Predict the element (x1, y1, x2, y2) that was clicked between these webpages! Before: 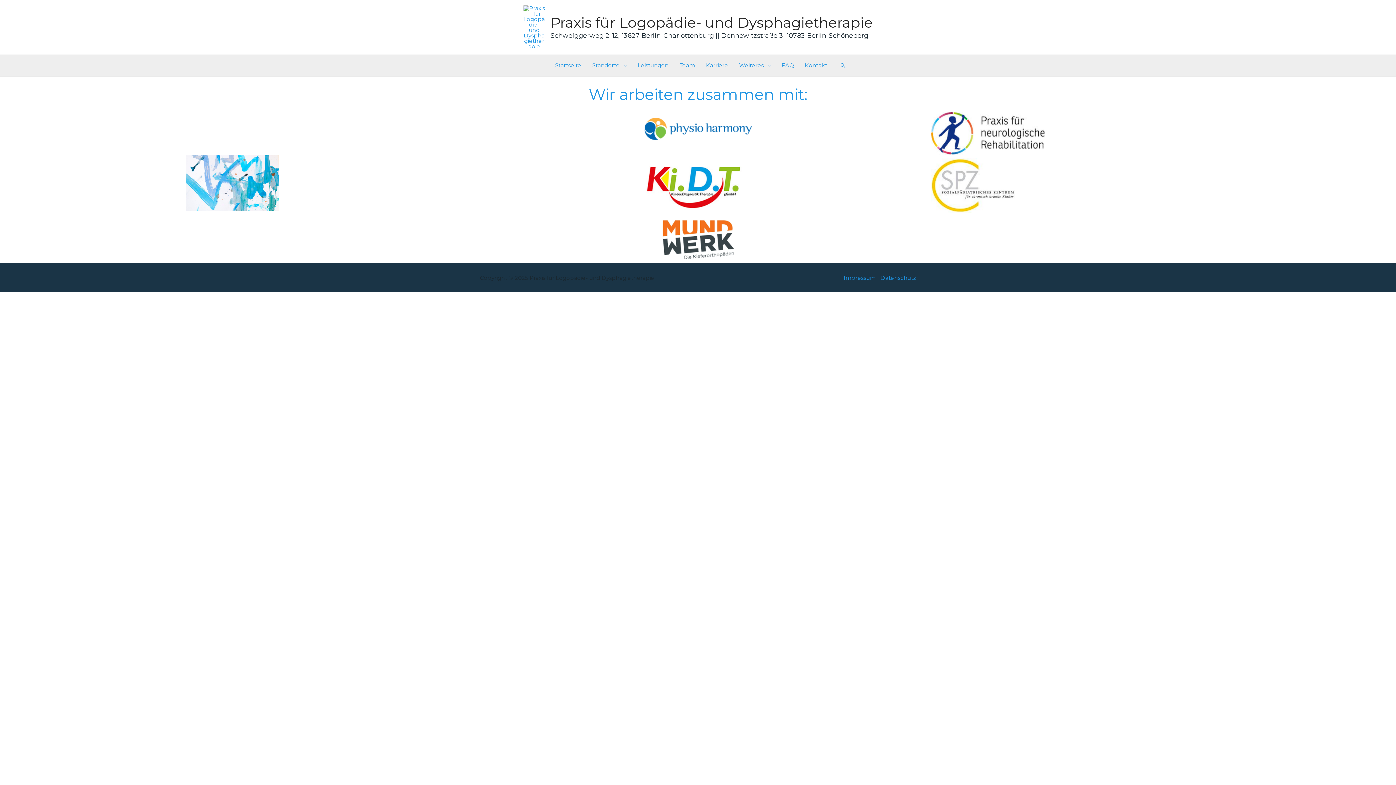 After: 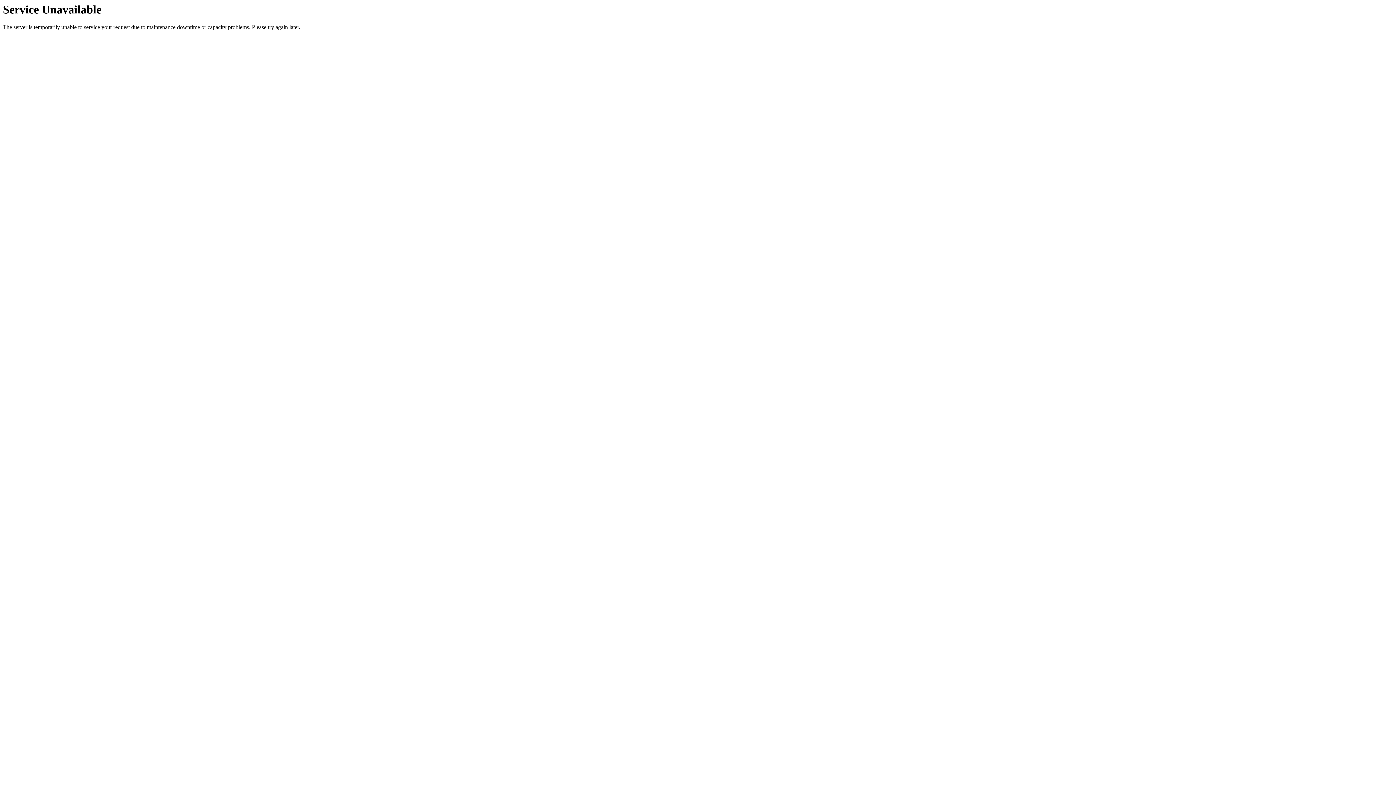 Action: bbox: (700, 54, 733, 76) label: Karriere